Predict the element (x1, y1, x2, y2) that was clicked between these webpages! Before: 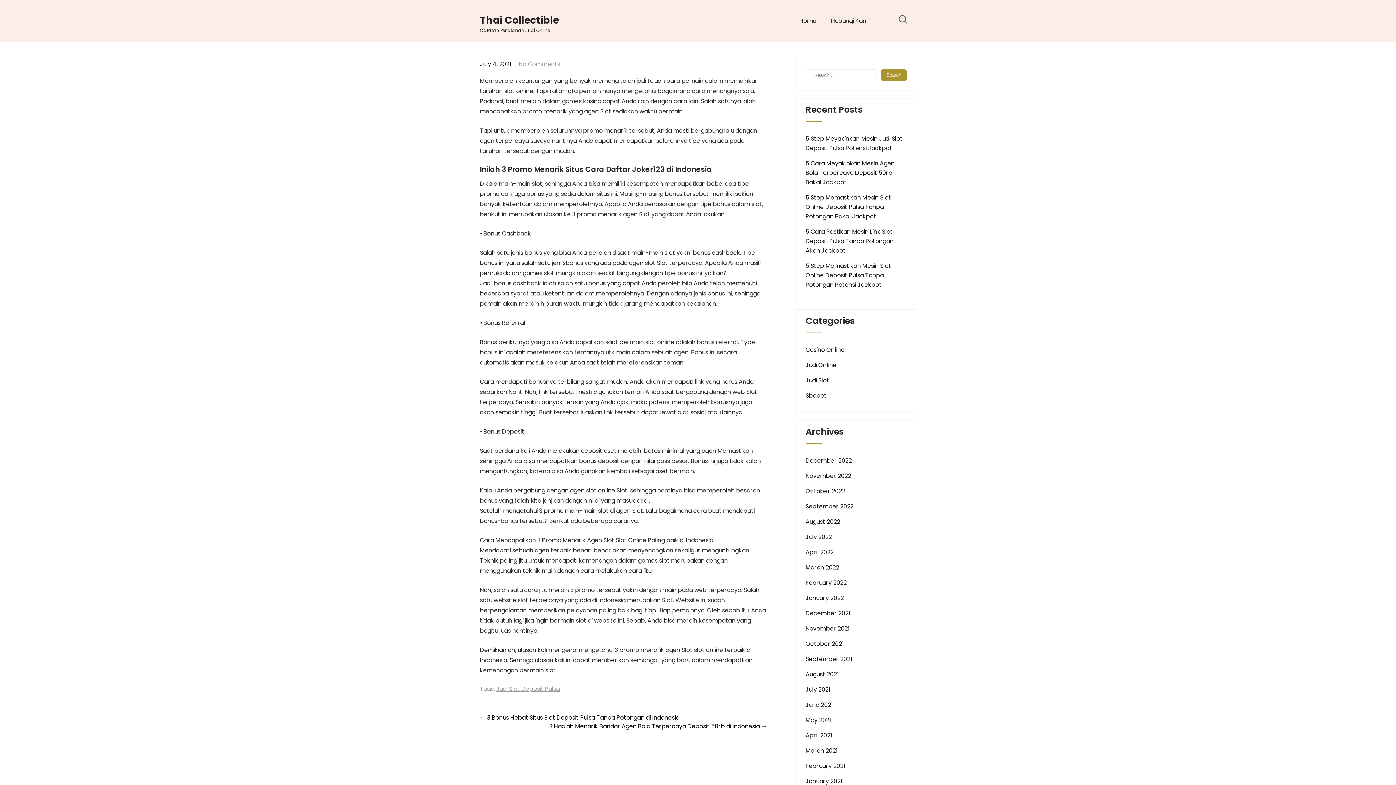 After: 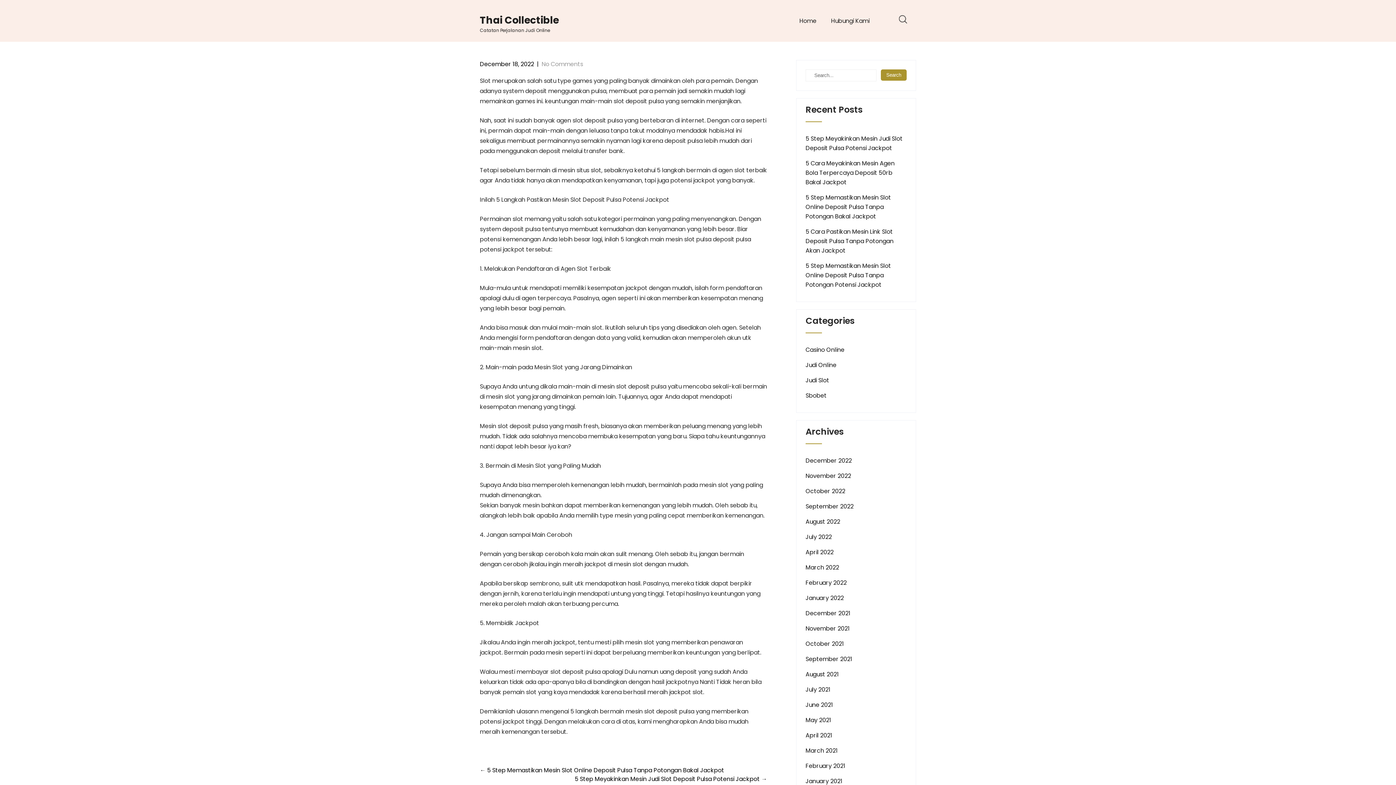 Action: bbox: (805, 158, 906, 187) label: 5 Cara Meyakinkan Mesin Agen Bola Terpercaya Deposit 50rb Bakal Jackpot